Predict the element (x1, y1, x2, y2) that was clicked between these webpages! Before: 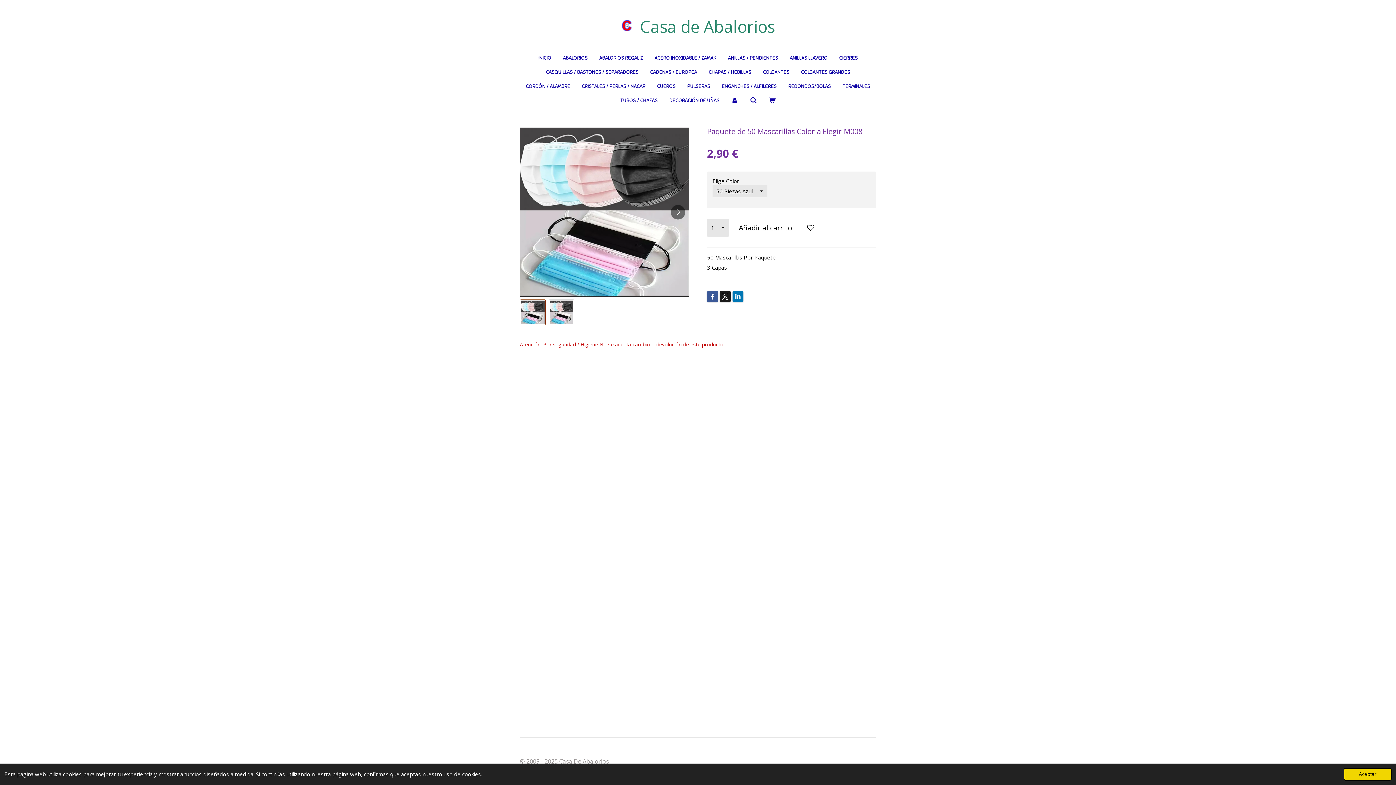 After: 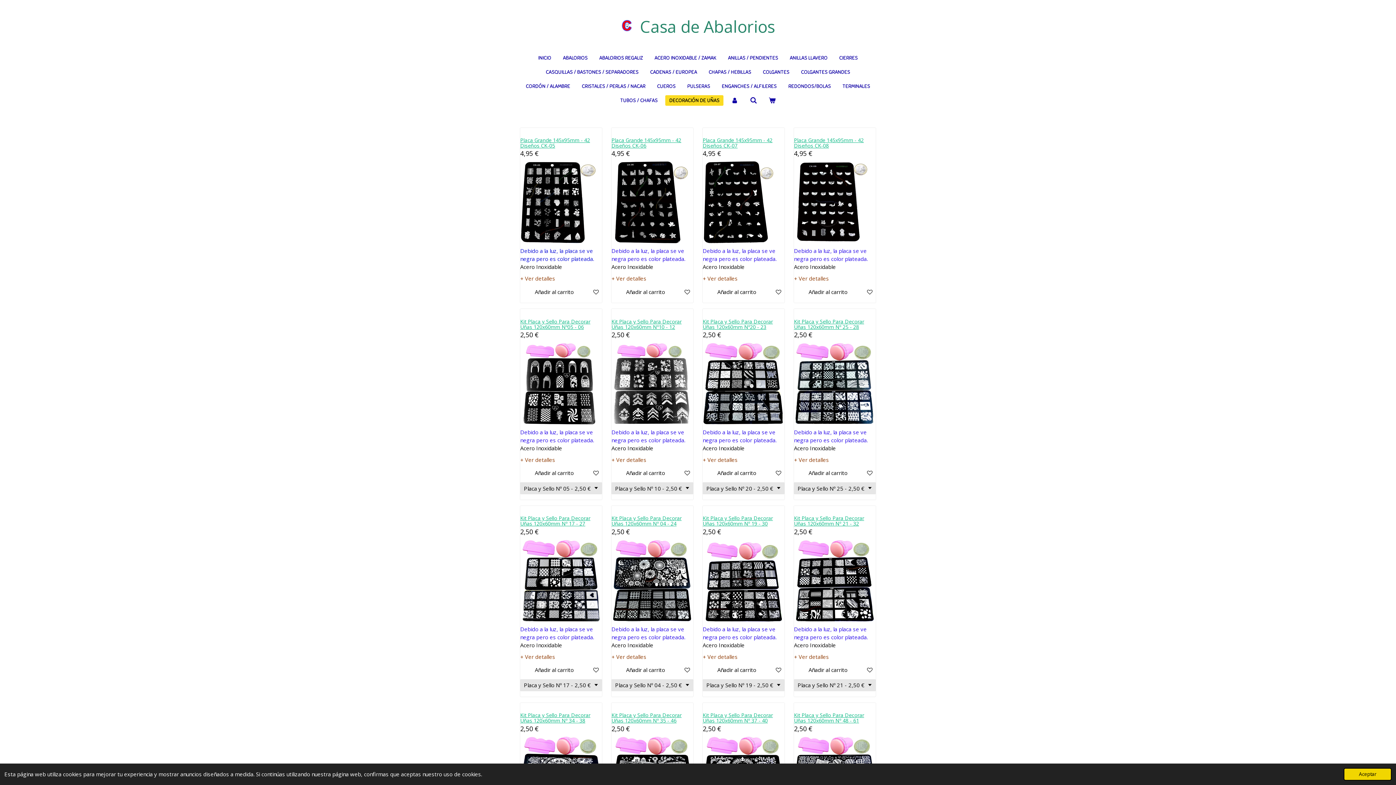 Action: bbox: (665, 95, 723, 105) label: DECORACIÓN DE UÑAS